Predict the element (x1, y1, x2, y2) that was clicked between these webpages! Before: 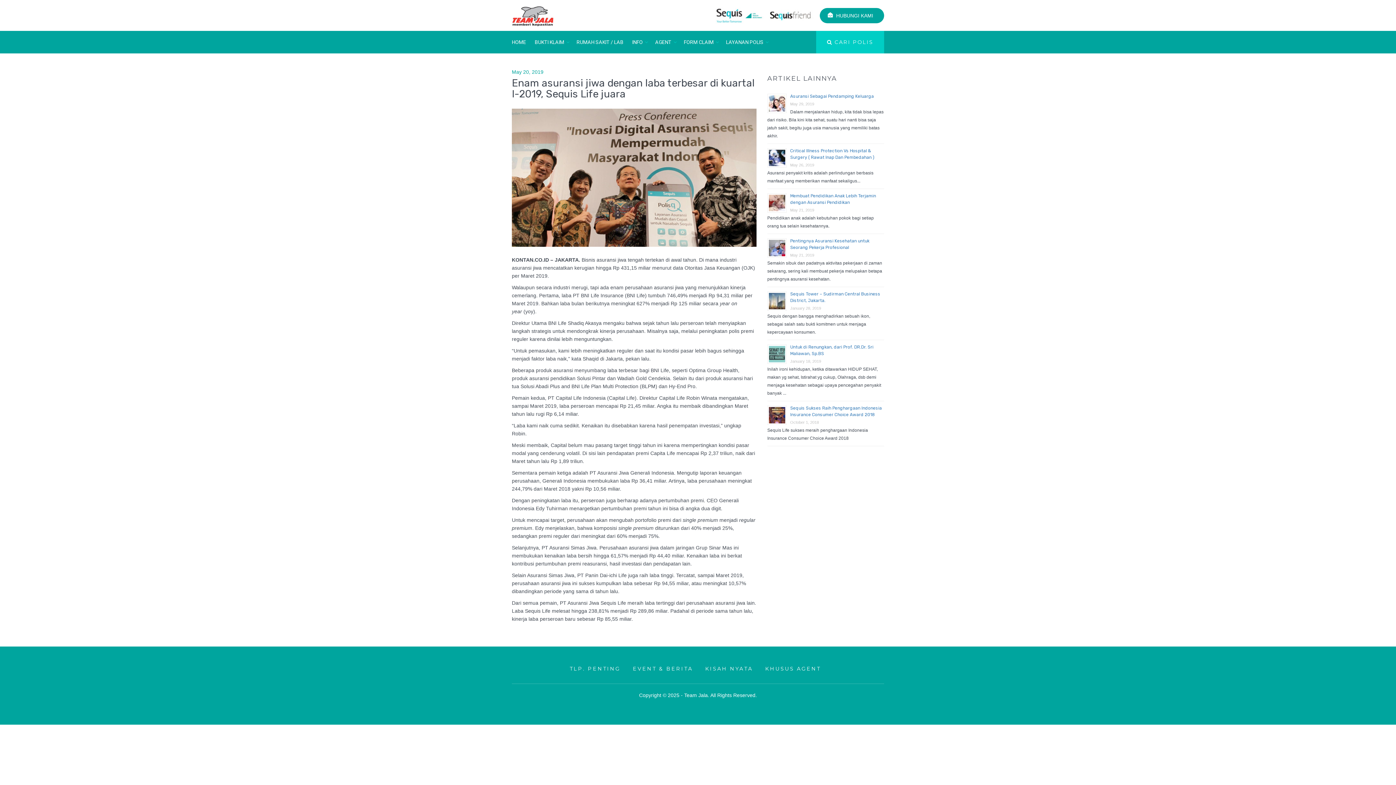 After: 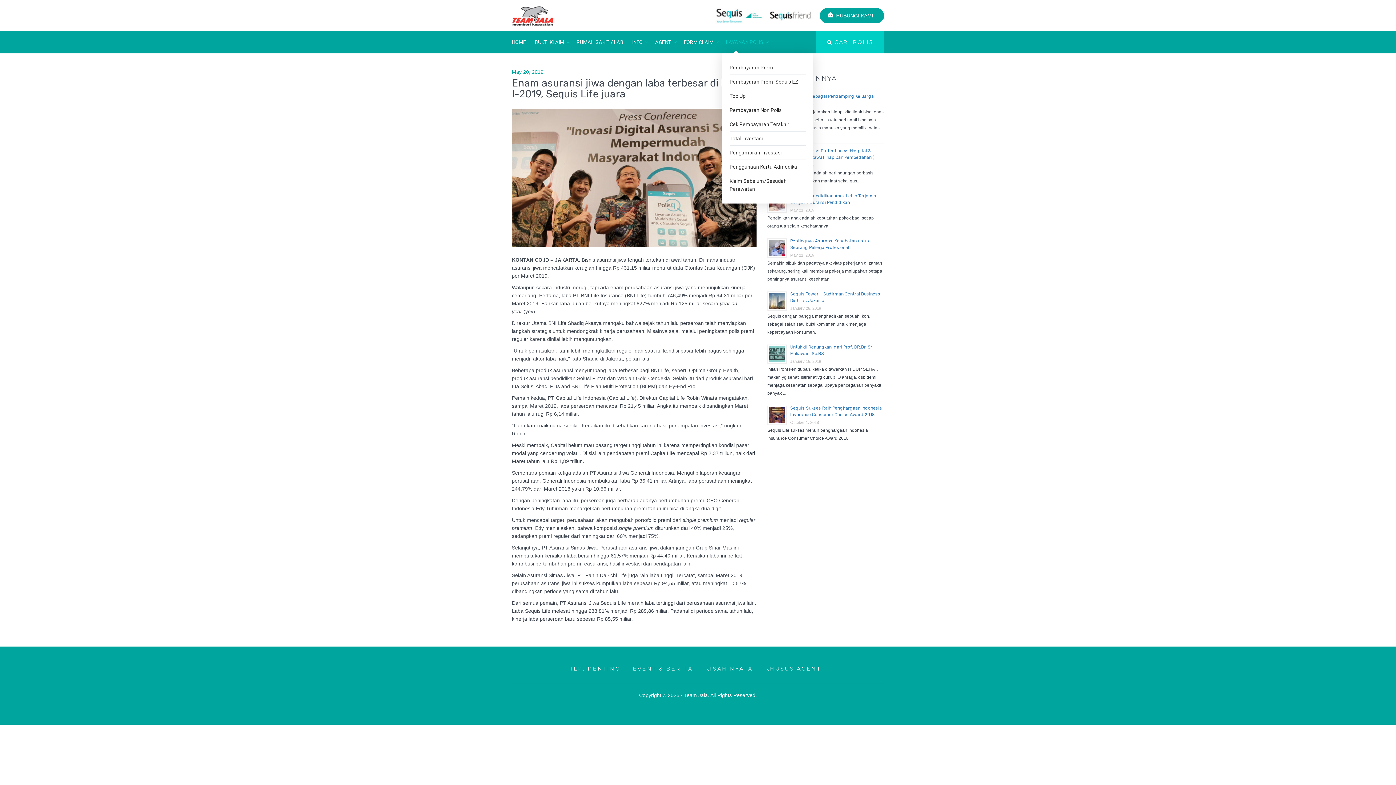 Action: label: LAYANAN POLIS bbox: (722, 30, 770, 53)